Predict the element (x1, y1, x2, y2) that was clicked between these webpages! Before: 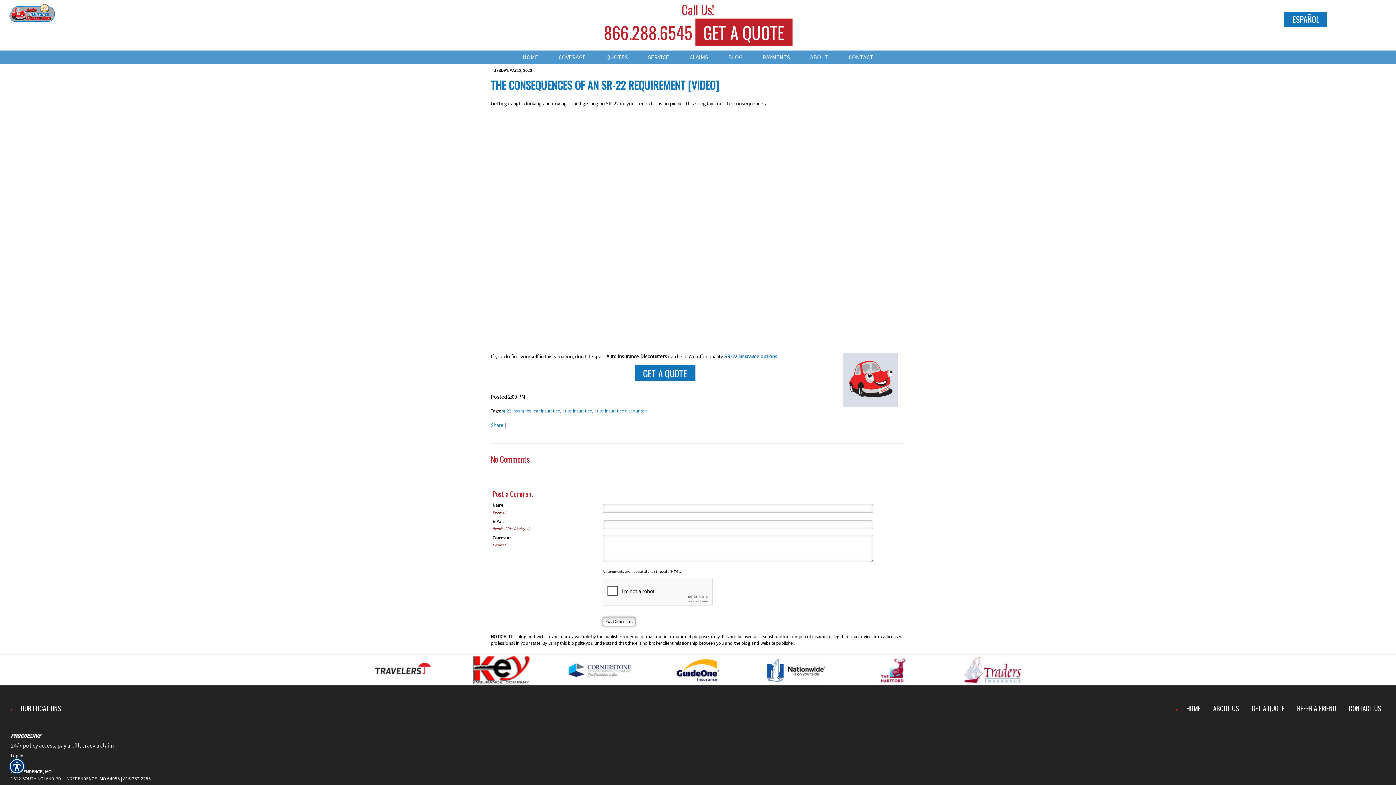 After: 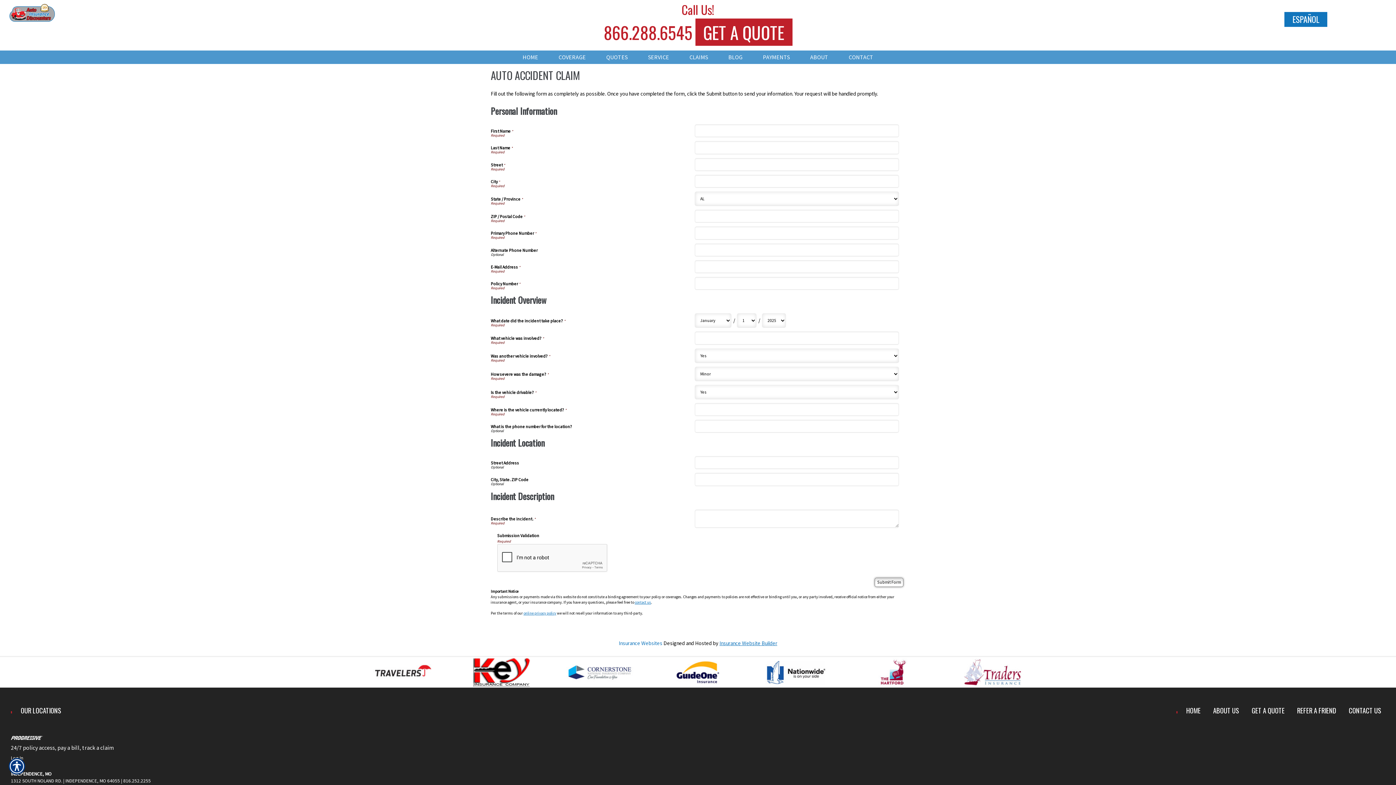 Action: bbox: (687, 50, 710, 63) label: CLAIMS